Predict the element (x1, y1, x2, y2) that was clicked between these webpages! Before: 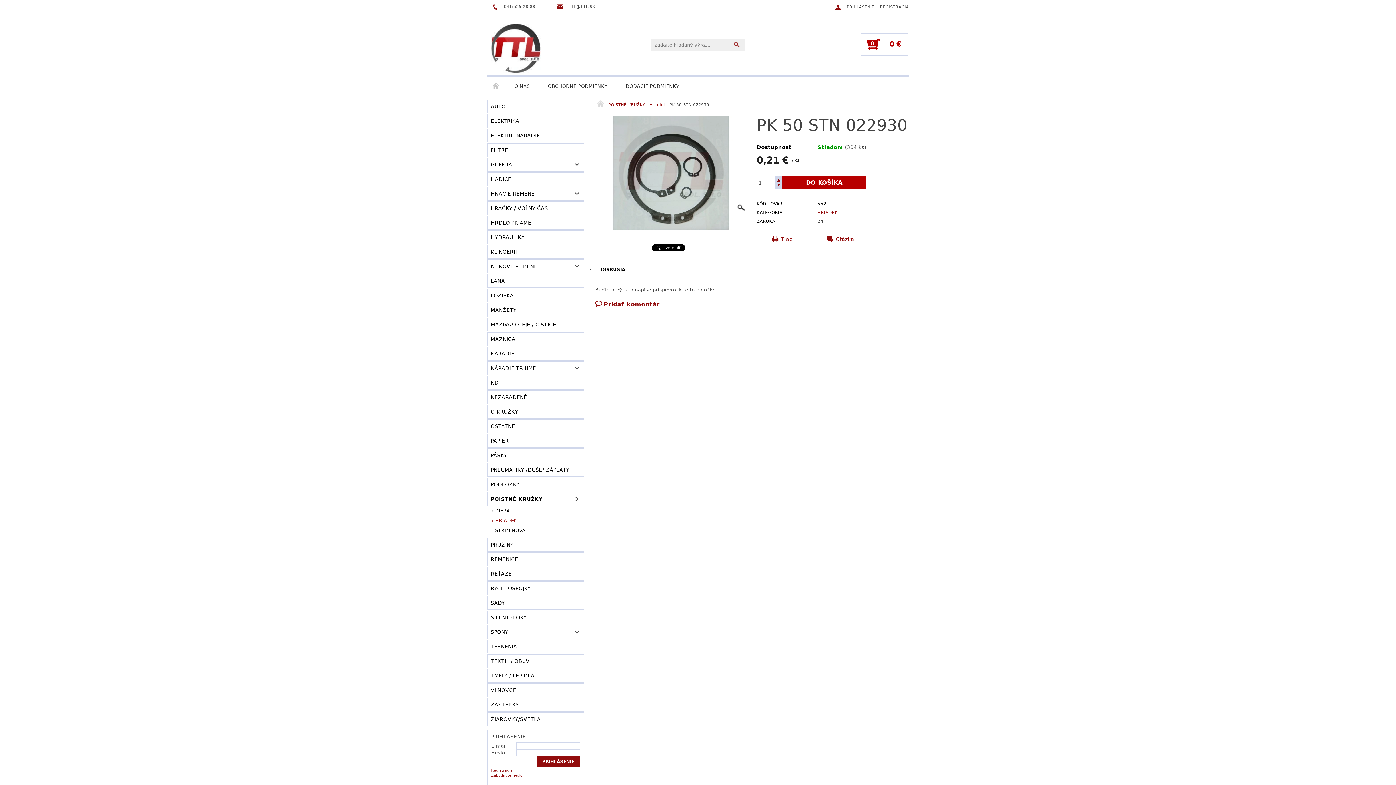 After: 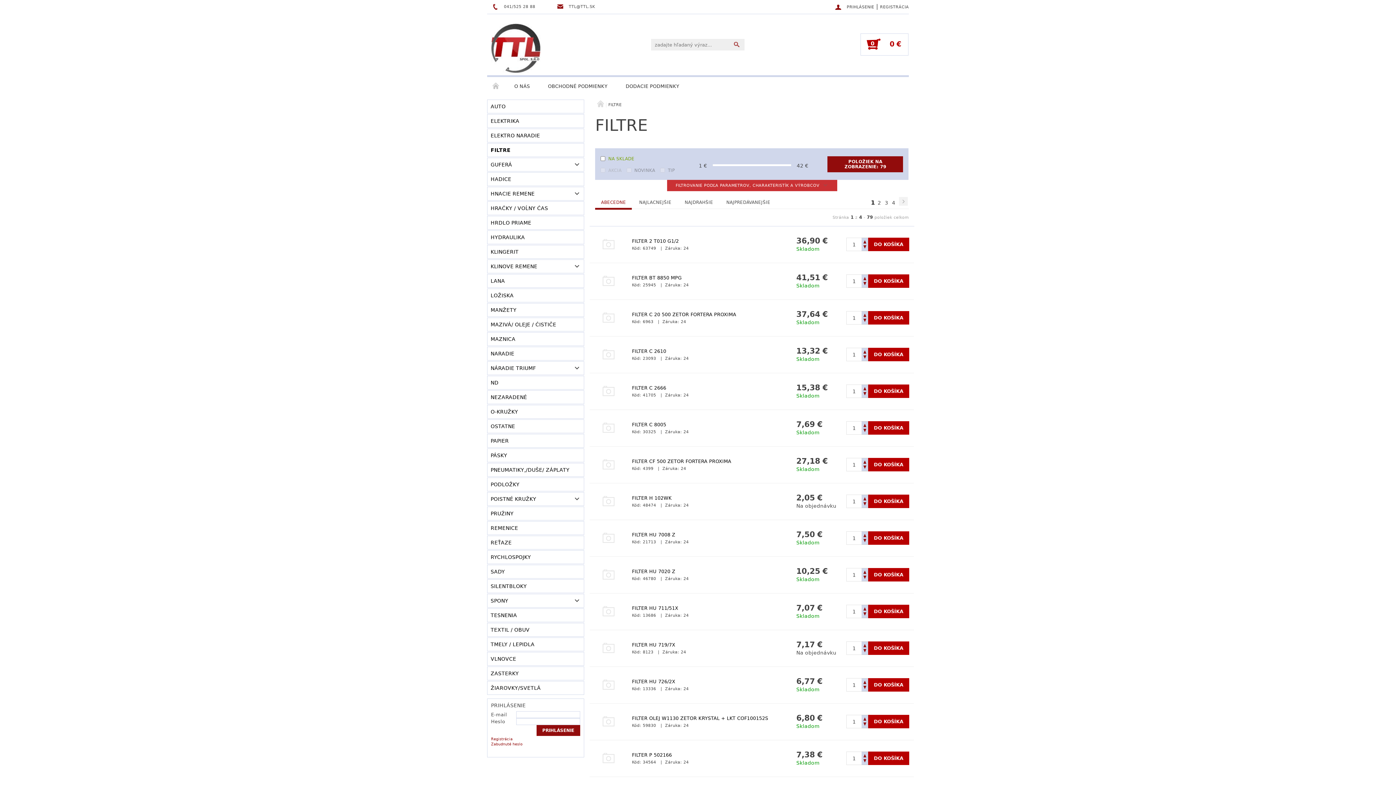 Action: bbox: (487, 143, 584, 156) label: FILTRE